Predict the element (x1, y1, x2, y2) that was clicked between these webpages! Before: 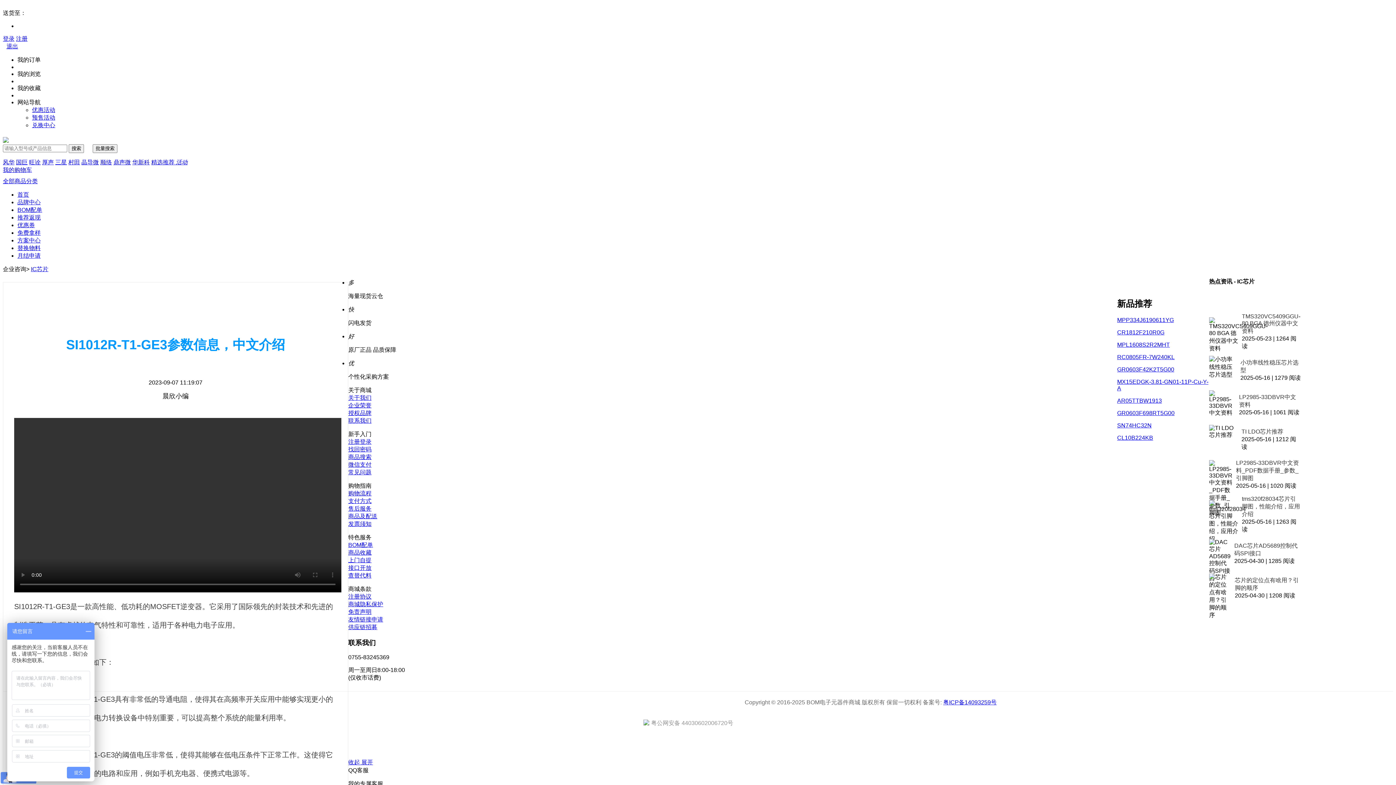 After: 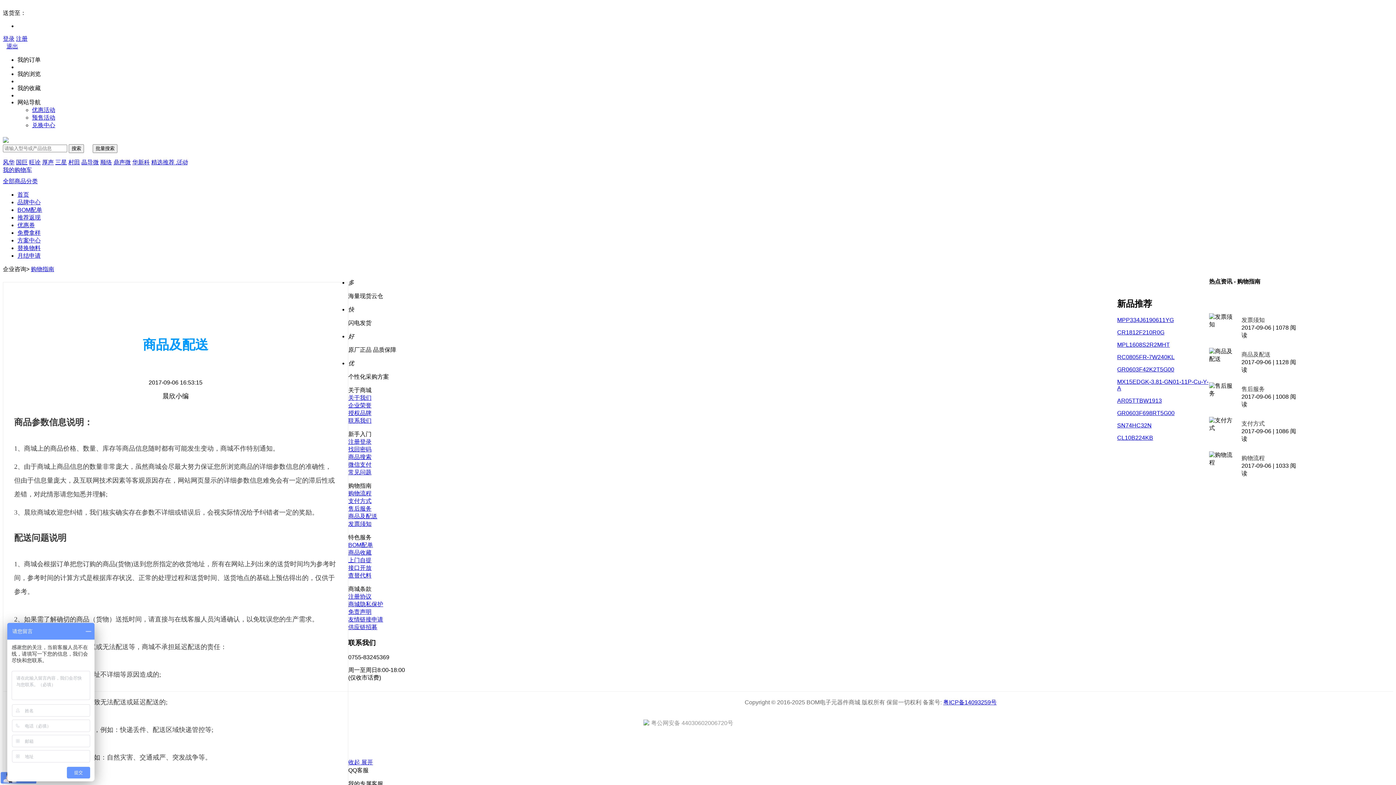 Action: label: 商品及配送 bbox: (348, 513, 377, 519)